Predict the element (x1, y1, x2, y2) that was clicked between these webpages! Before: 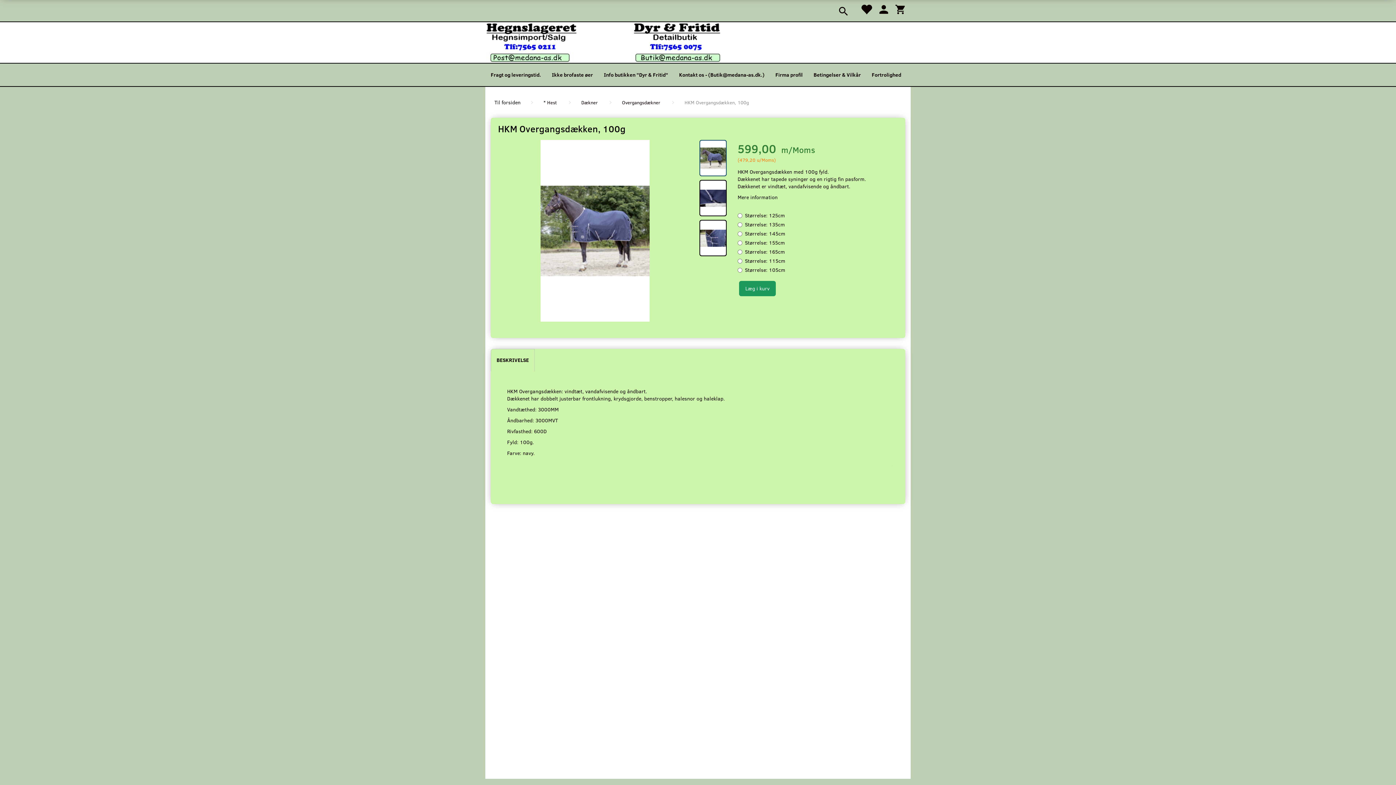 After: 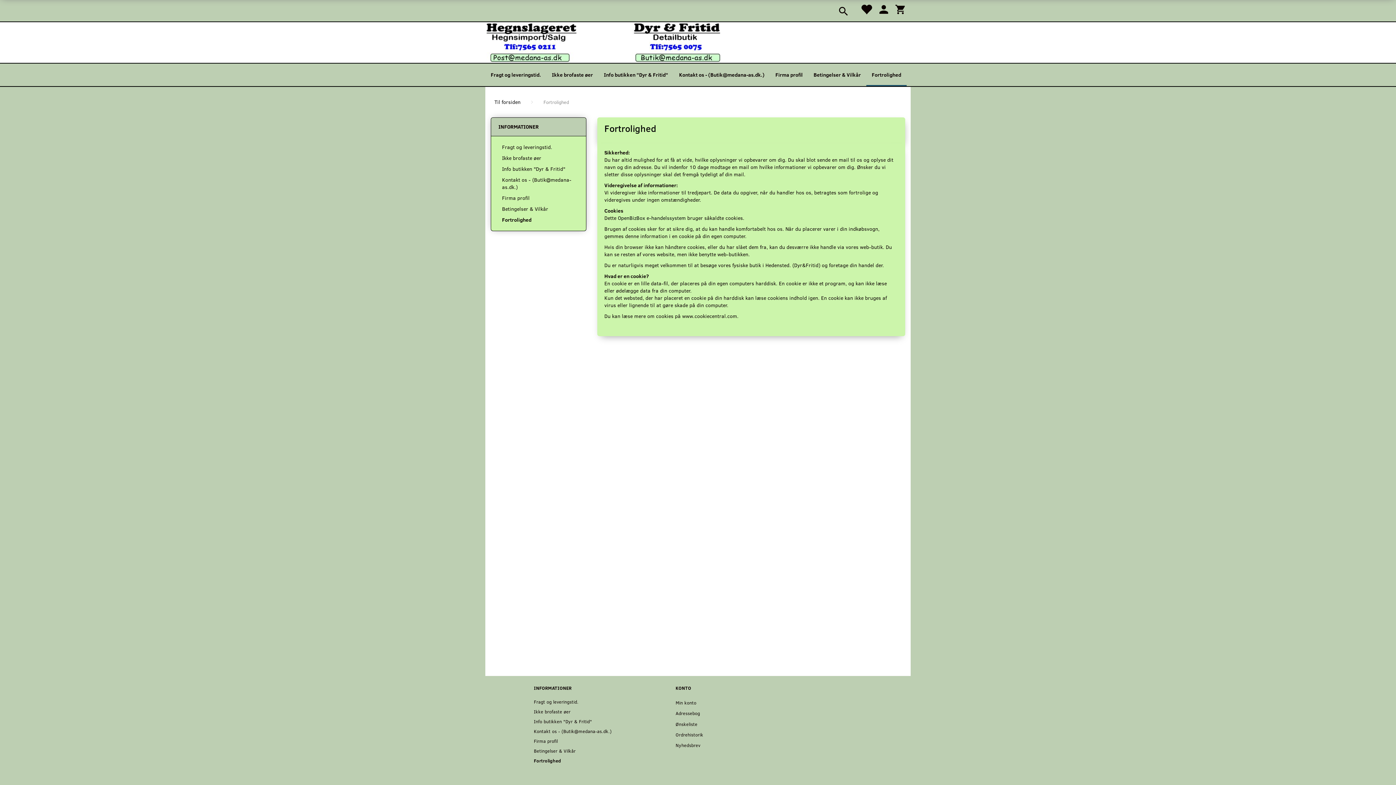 Action: label: Fortrolighed bbox: (866, 63, 906, 86)